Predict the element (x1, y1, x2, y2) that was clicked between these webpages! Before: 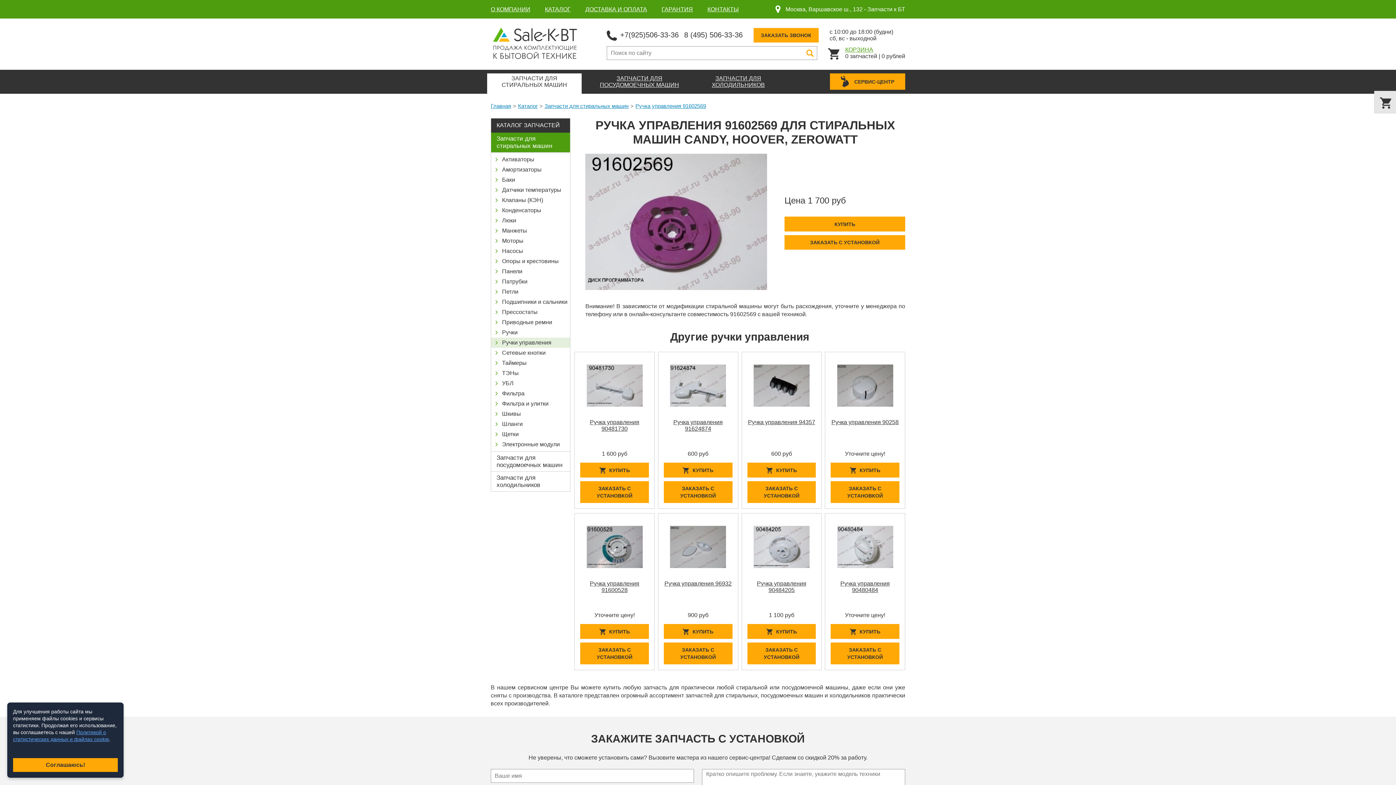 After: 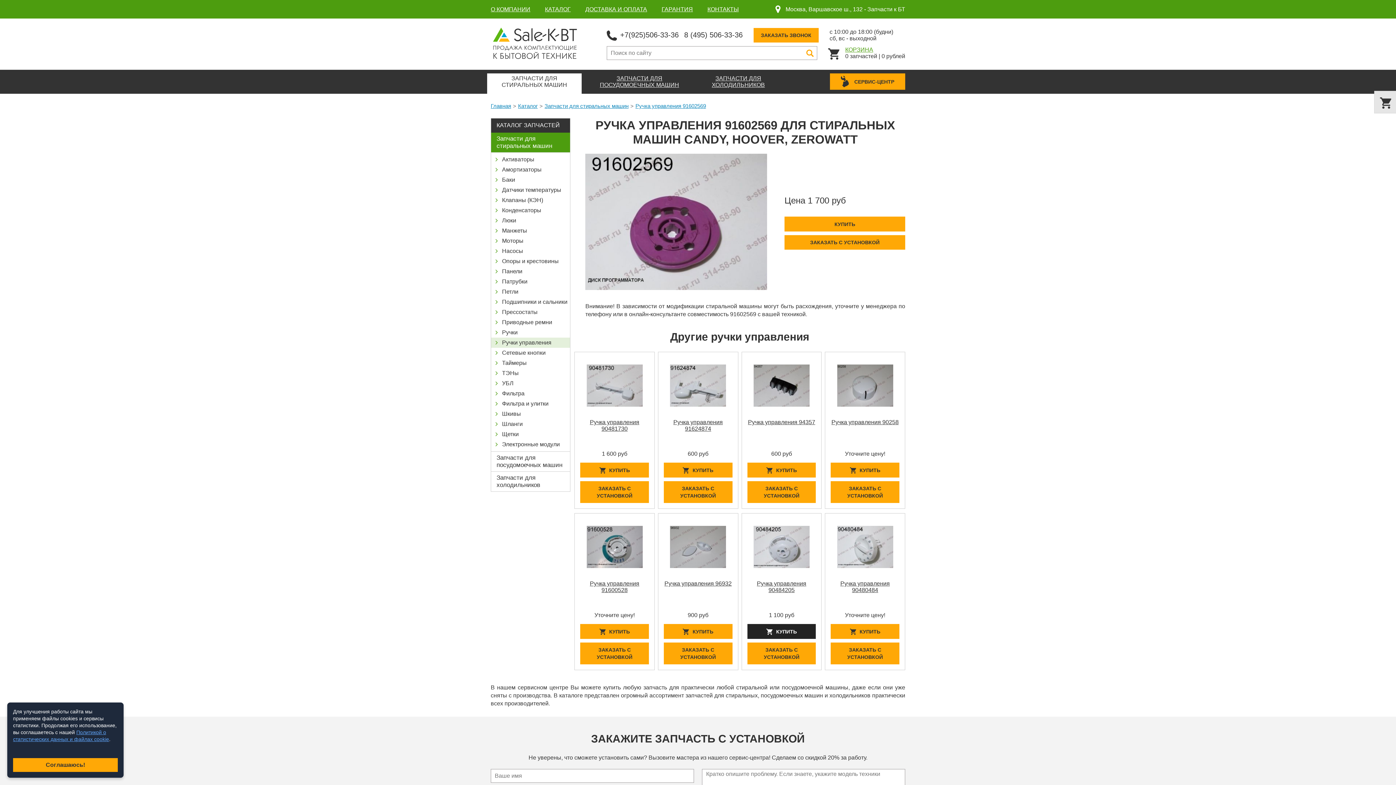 Action: bbox: (747, 624, 816, 639) label: КУПИТЬ